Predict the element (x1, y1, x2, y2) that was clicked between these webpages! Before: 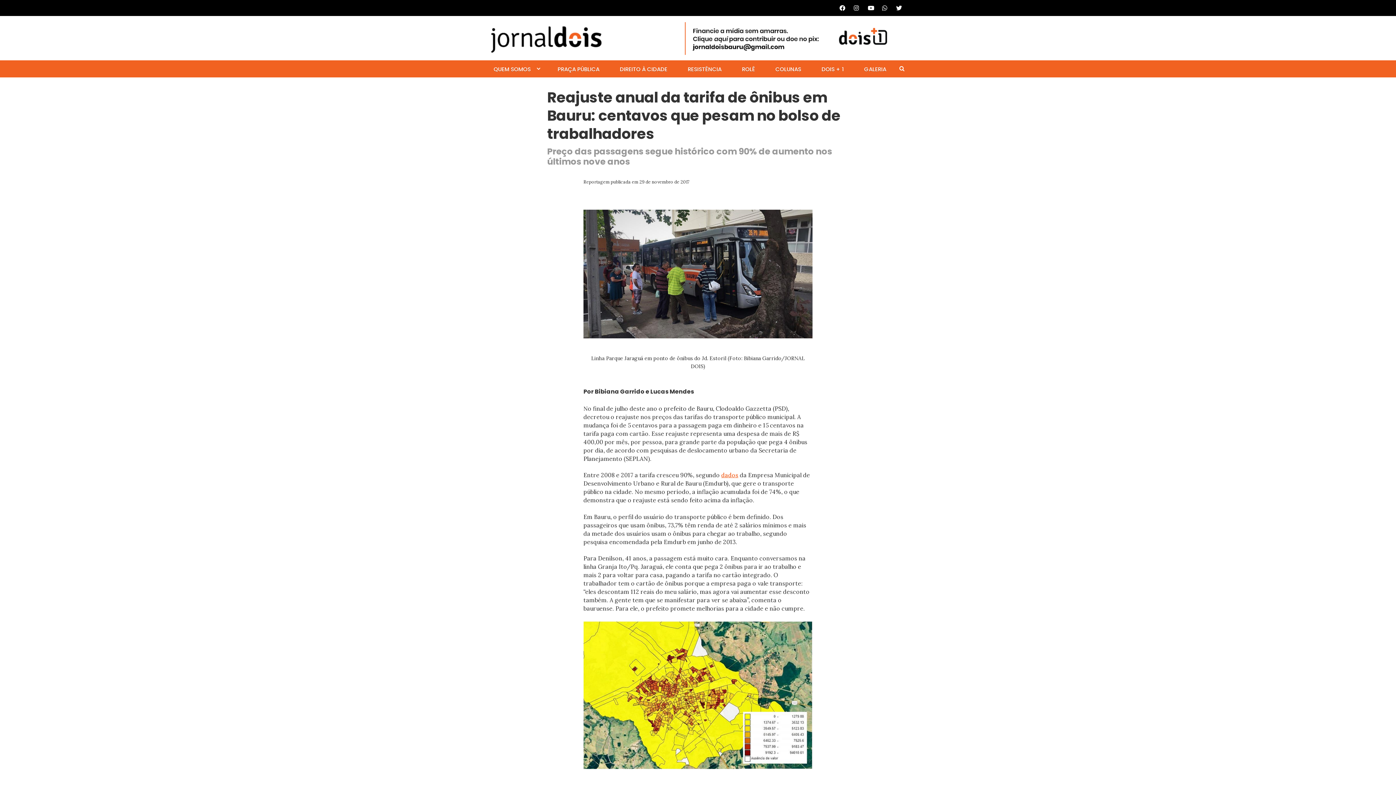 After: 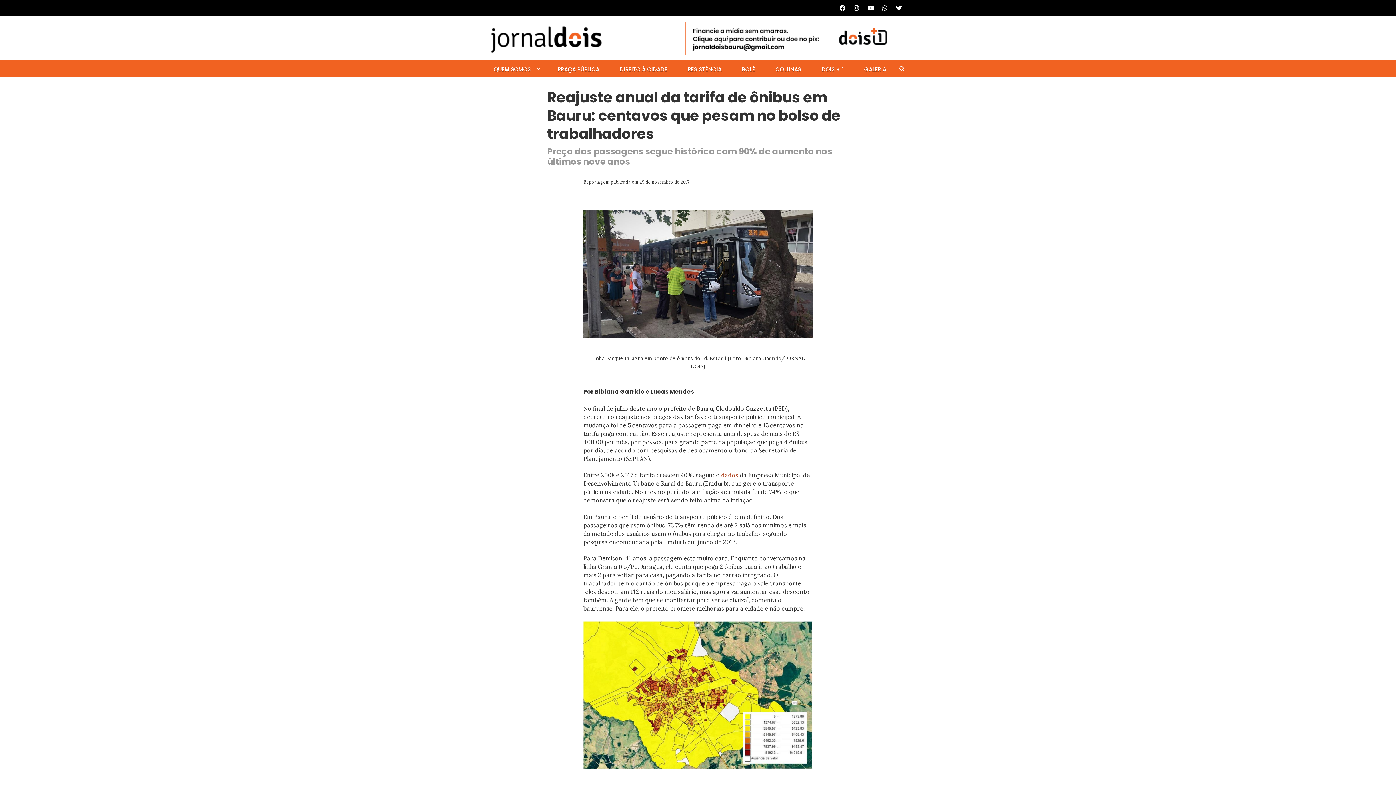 Action: label: dados bbox: (721, 471, 738, 478)